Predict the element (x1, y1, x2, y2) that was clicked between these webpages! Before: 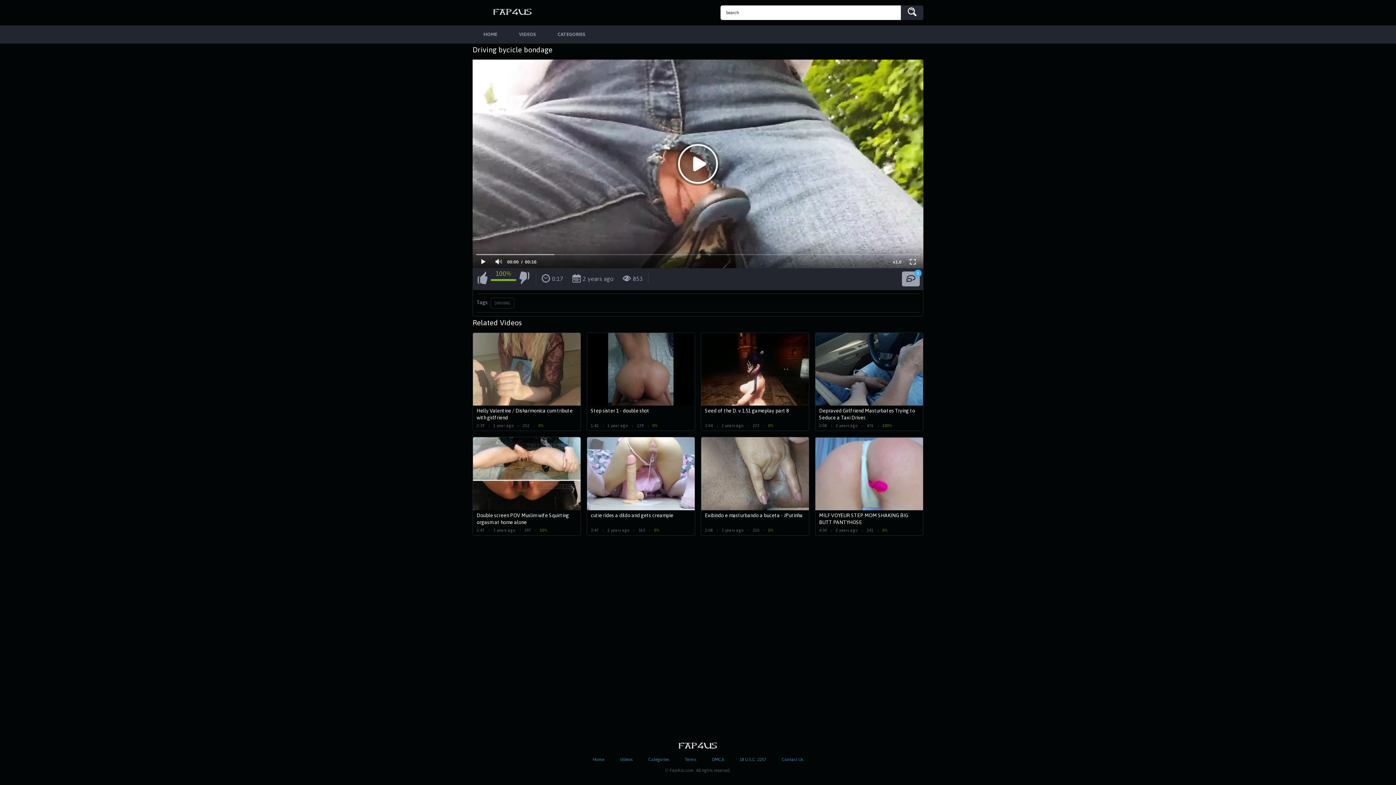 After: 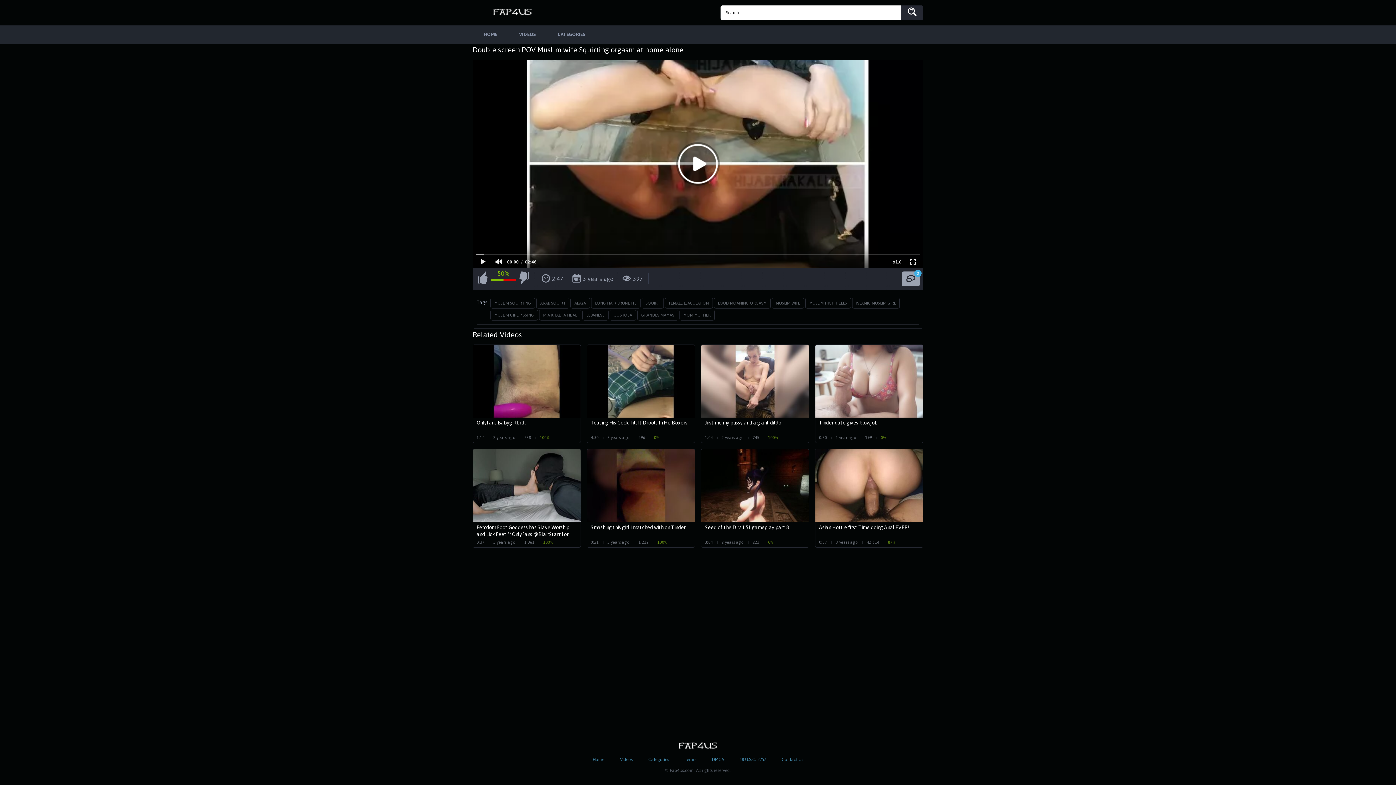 Action: label: Double screen POV Muslim wife Squirting orgasm at home alone
2:47
3 years ago
397
50% bbox: (472, 437, 581, 535)